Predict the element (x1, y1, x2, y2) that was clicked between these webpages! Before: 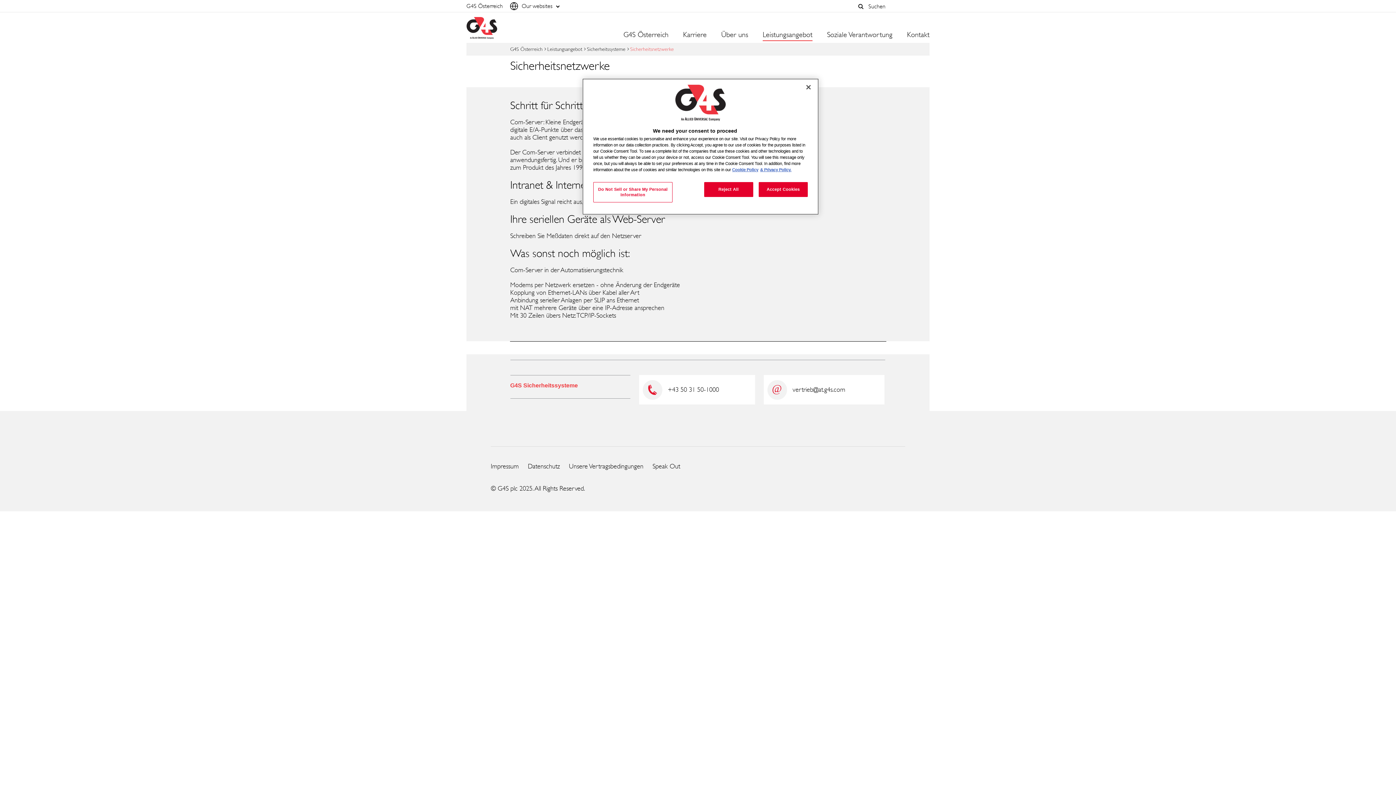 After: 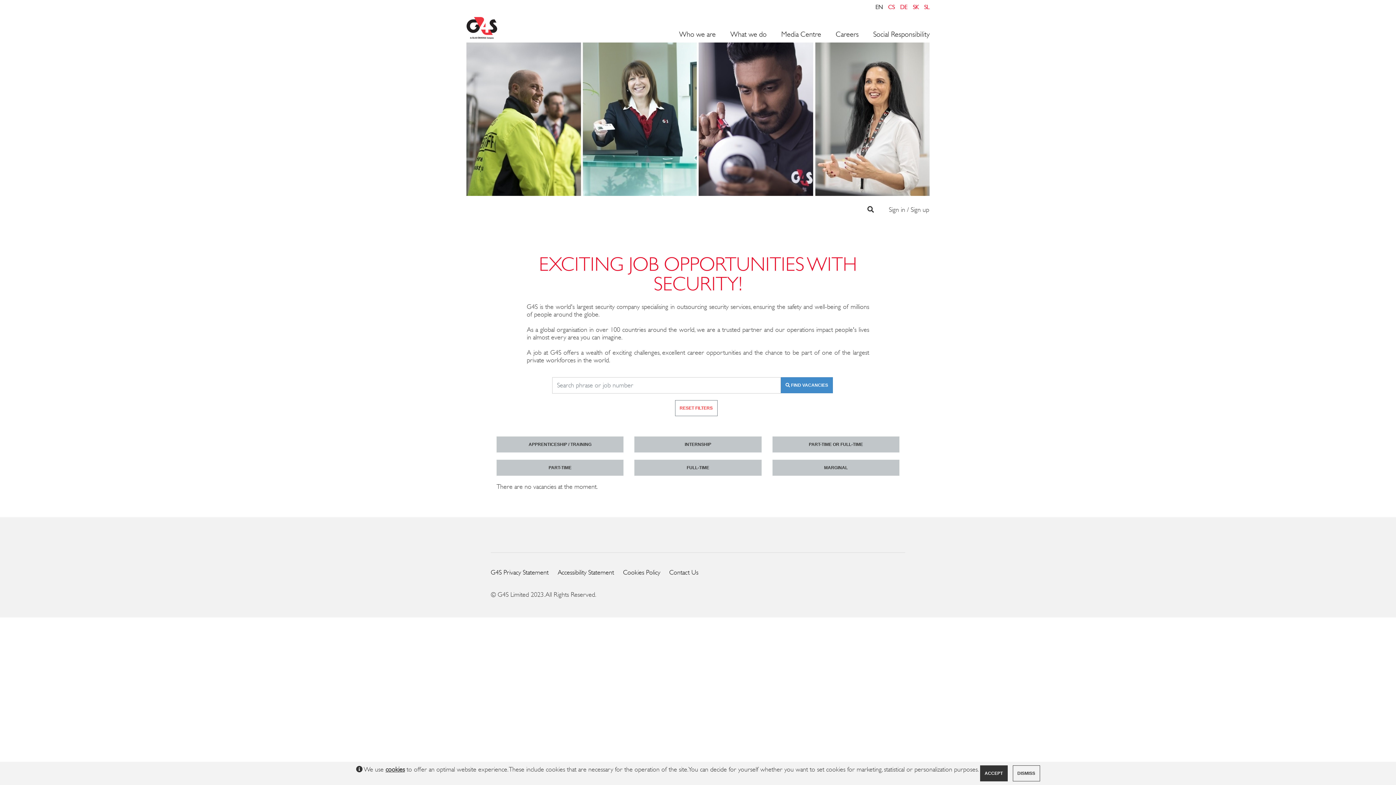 Action: bbox: (683, 30, 706, 42) label: Karriere